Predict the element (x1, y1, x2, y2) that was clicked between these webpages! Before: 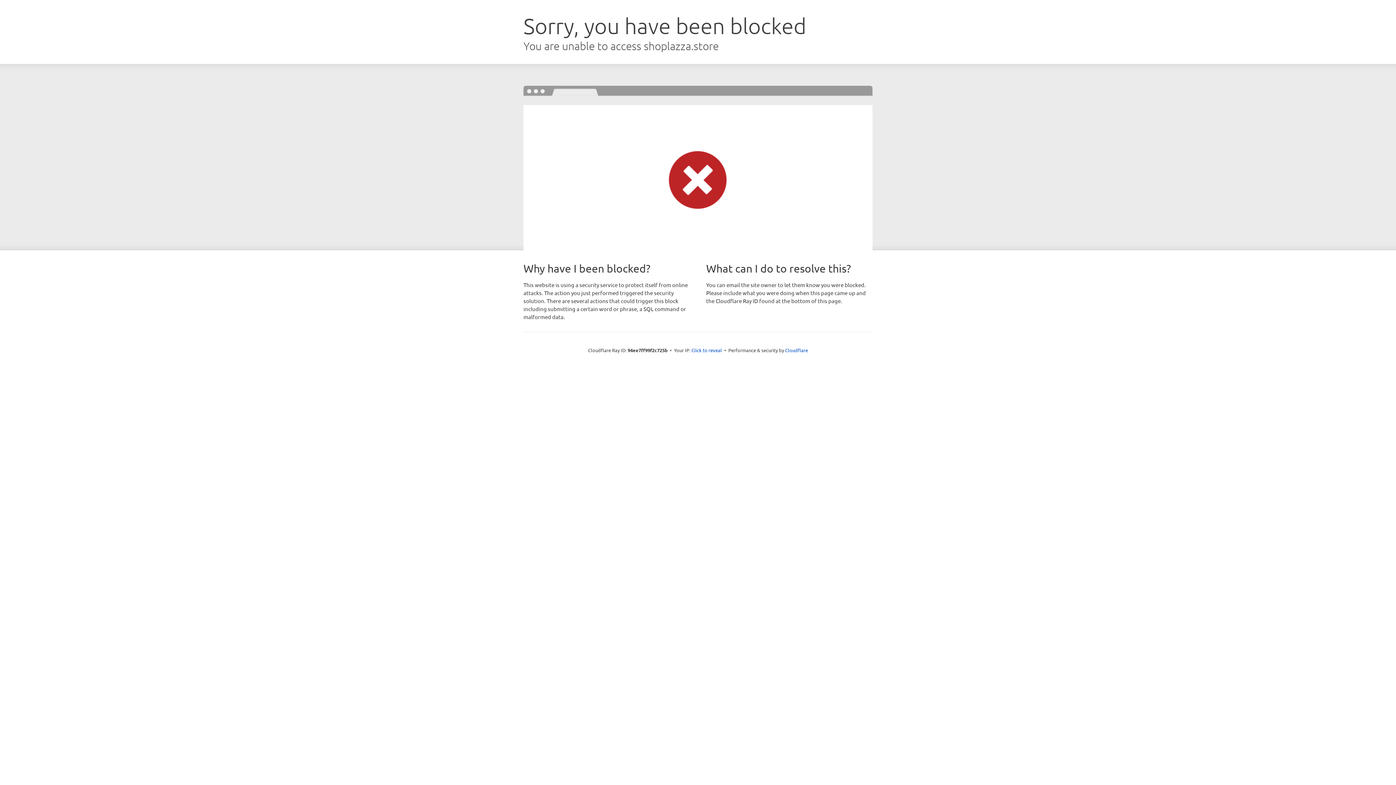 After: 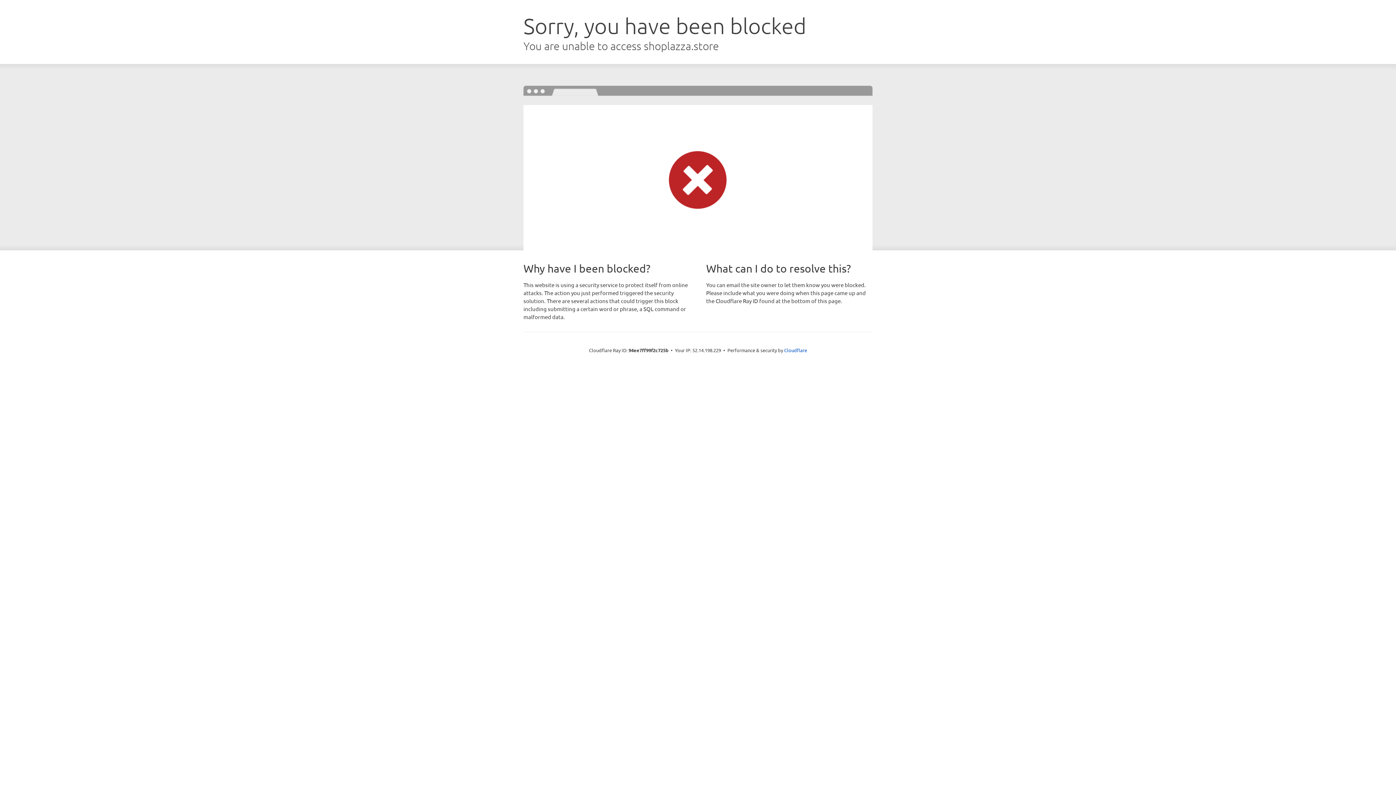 Action: label: Click to reveal bbox: (691, 346, 722, 353)